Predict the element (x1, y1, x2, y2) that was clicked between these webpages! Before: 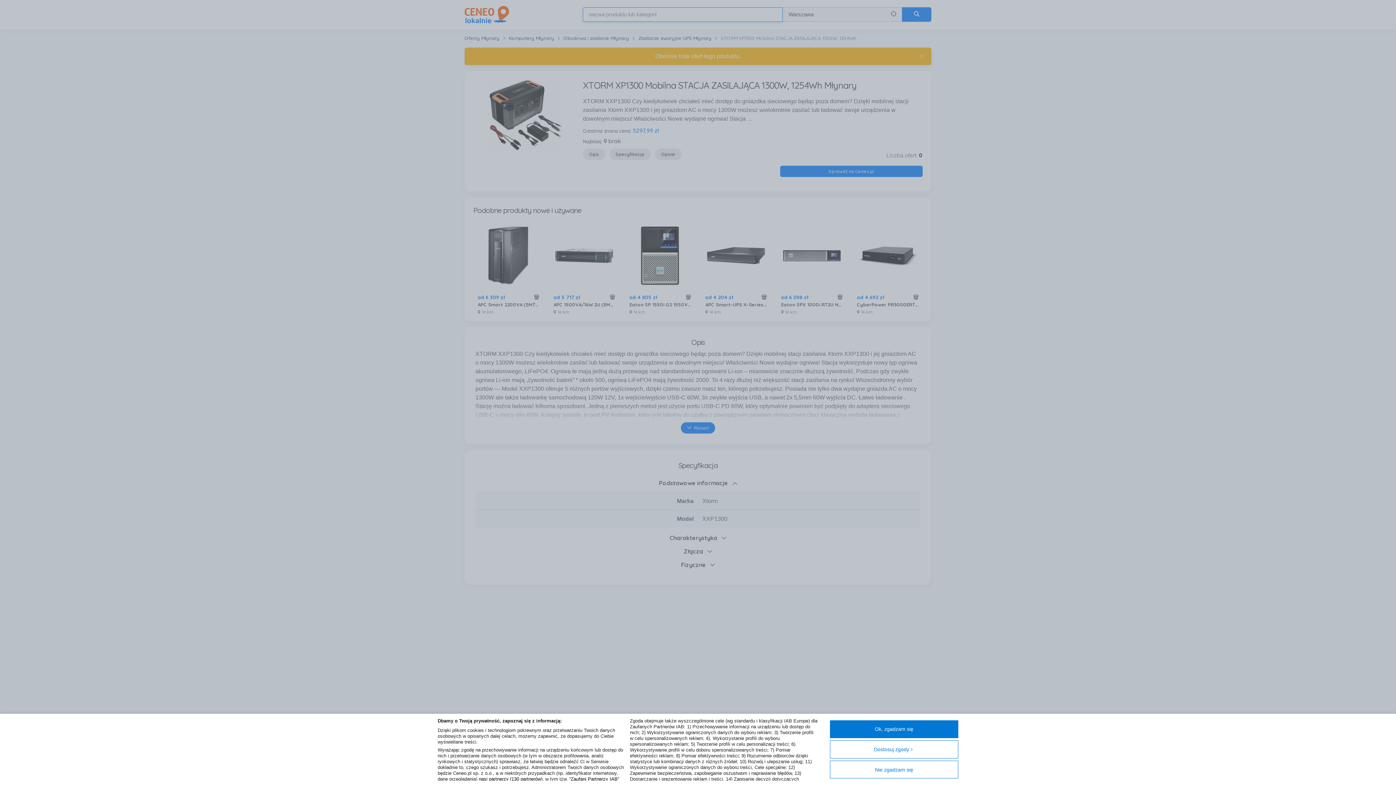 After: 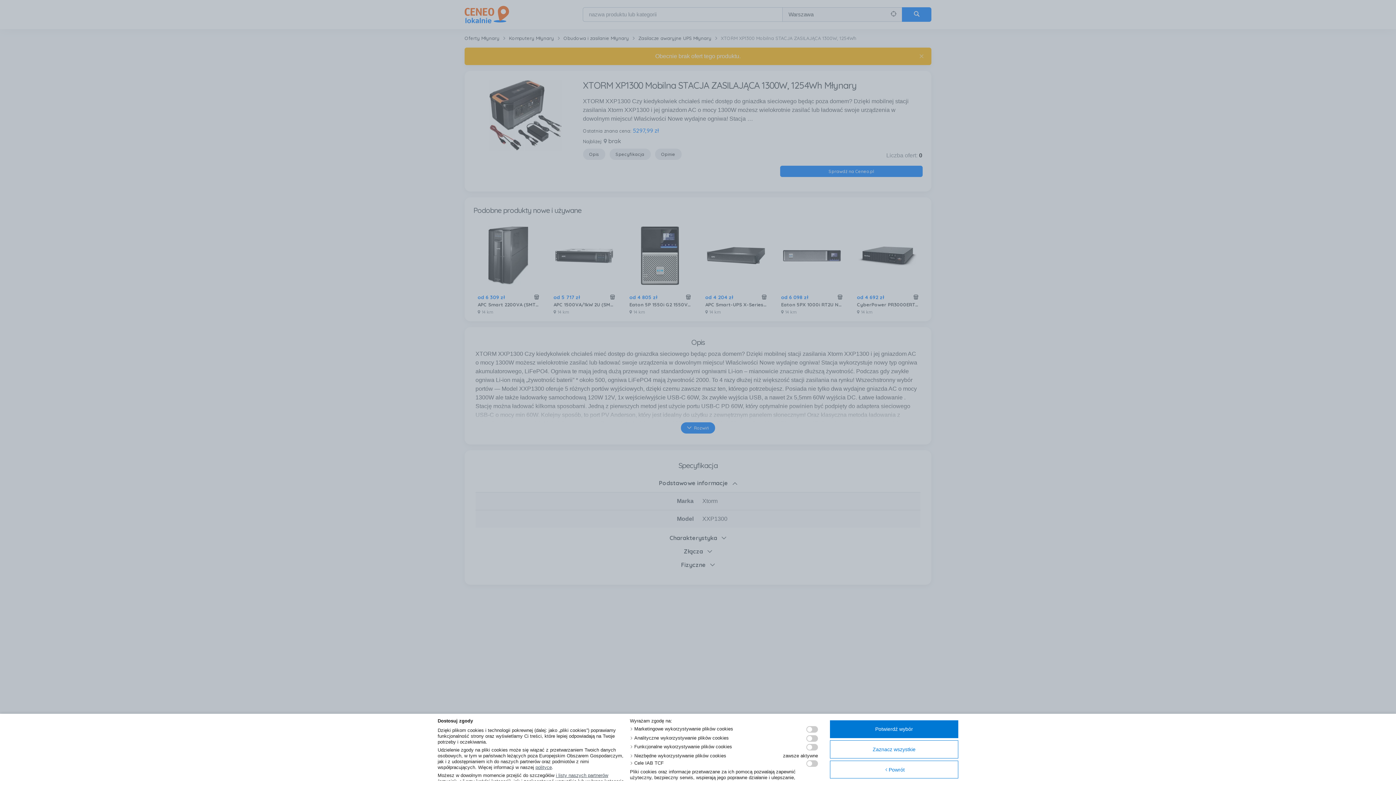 Action: label: Dostosuj zgody bbox: (830, 740, 958, 758)